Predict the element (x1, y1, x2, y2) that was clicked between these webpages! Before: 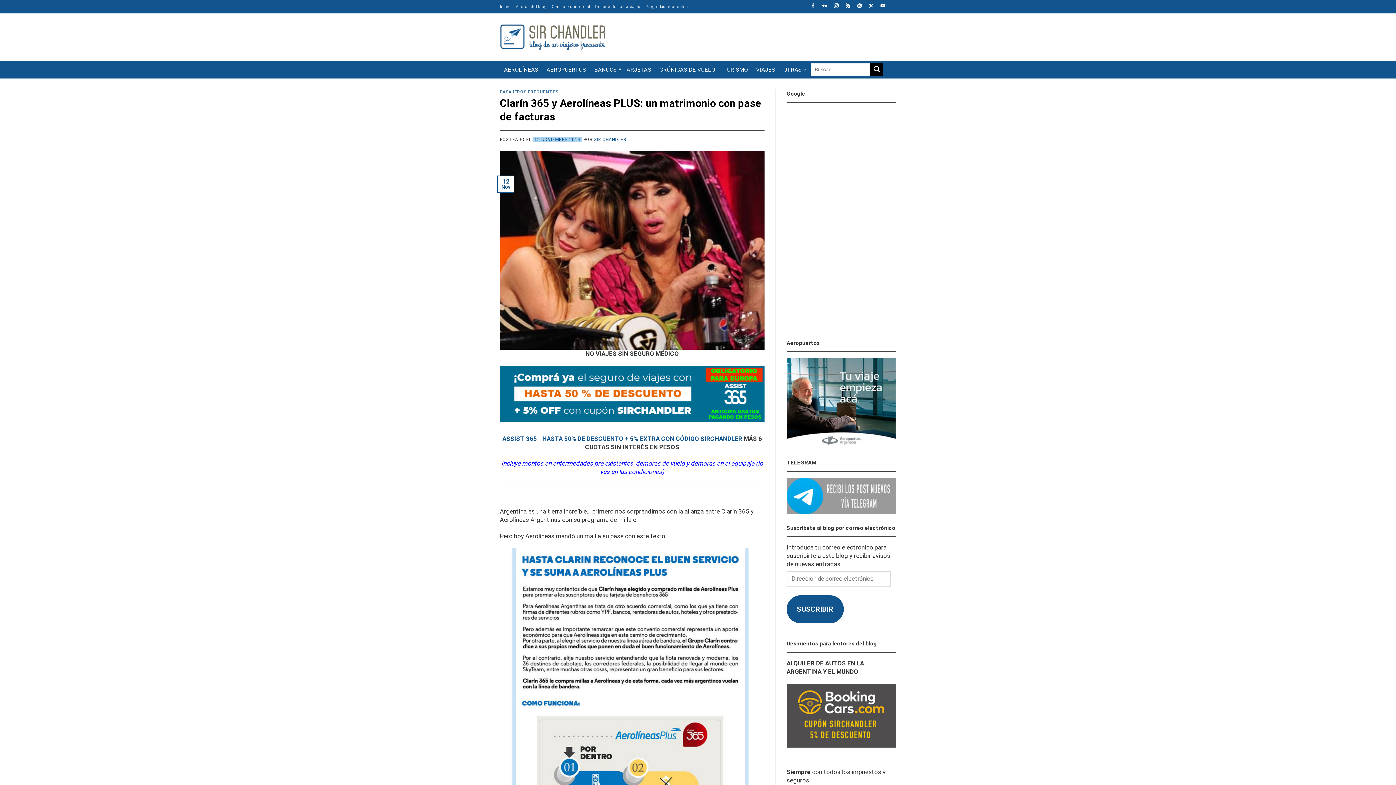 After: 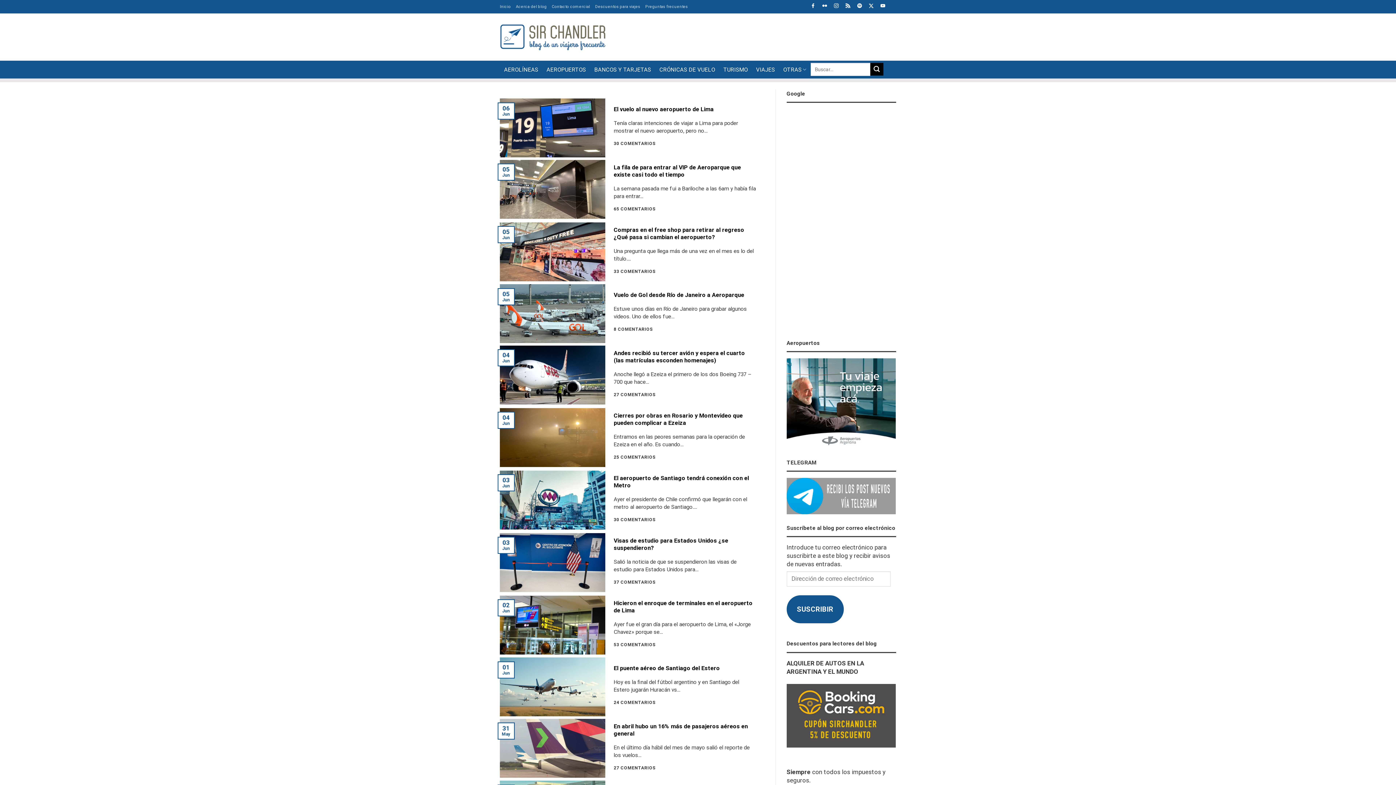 Action: bbox: (594, 137, 626, 142) label: SIR CHANDLER